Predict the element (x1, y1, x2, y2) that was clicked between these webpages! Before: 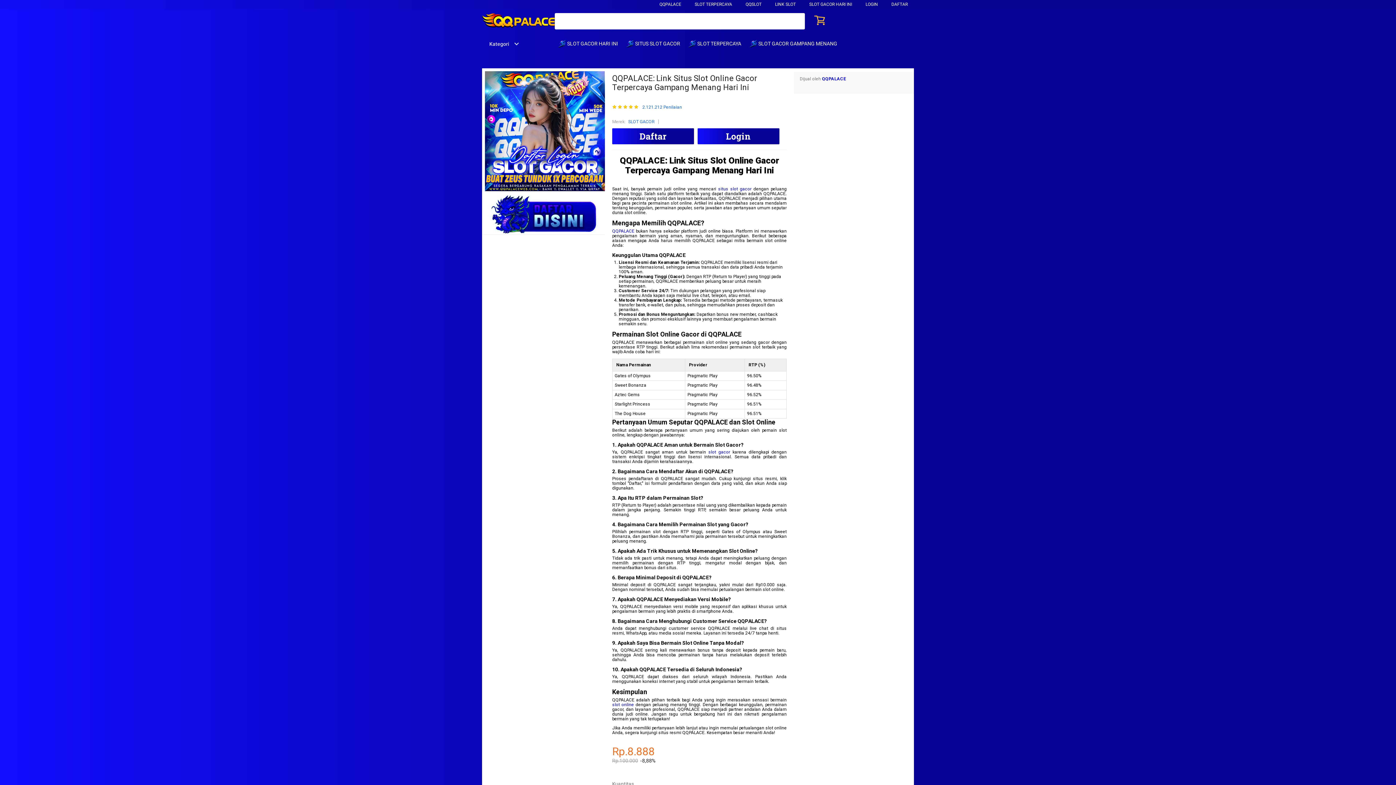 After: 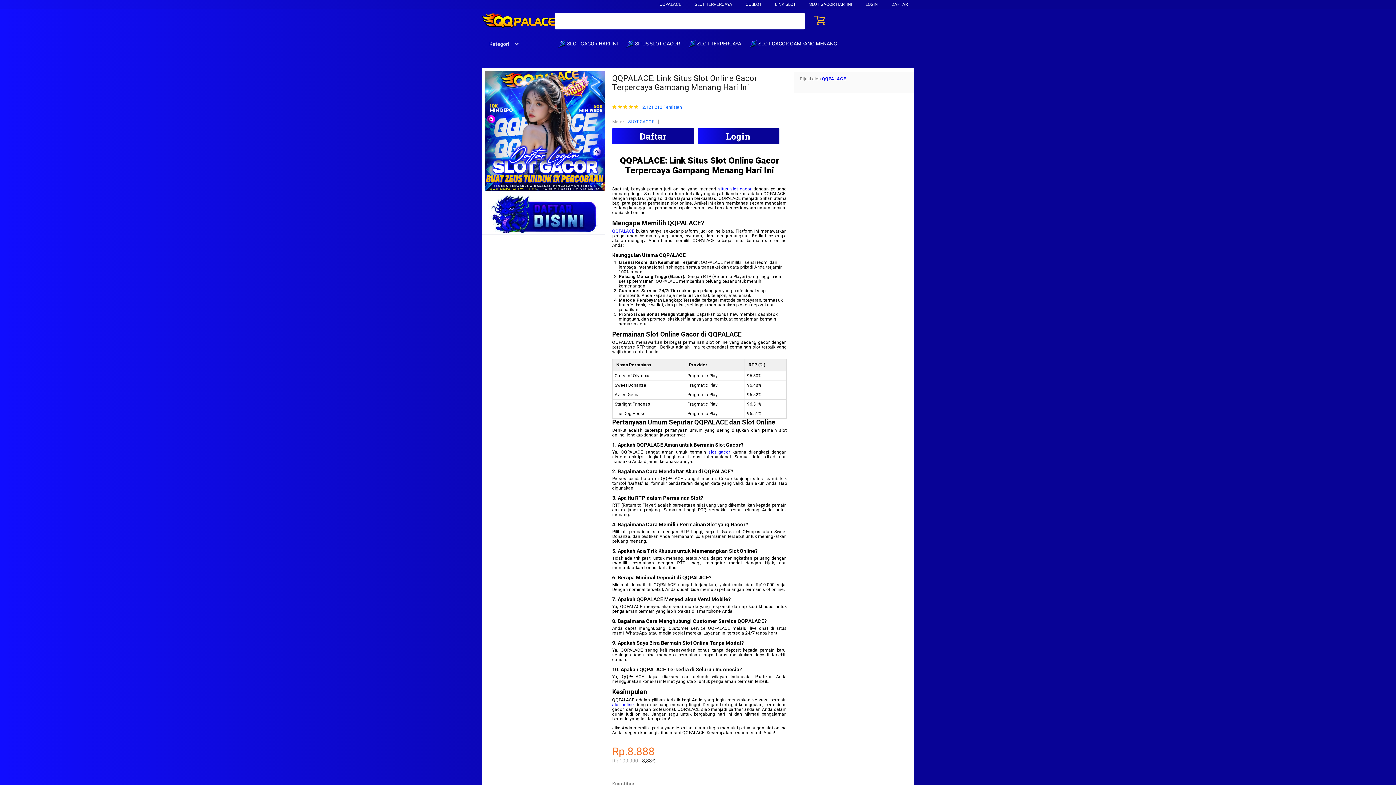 Action: label: Kategori bbox: (482, 41, 519, 46)